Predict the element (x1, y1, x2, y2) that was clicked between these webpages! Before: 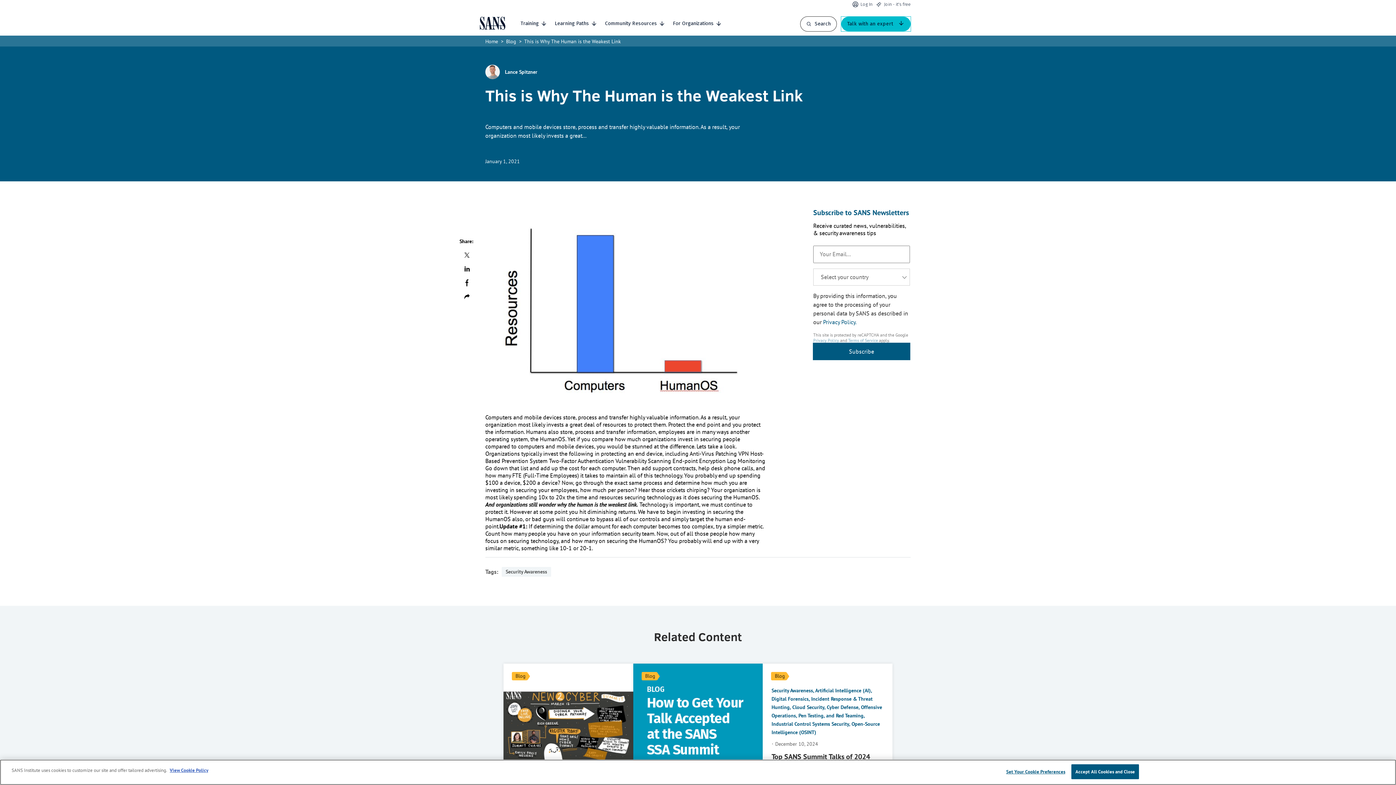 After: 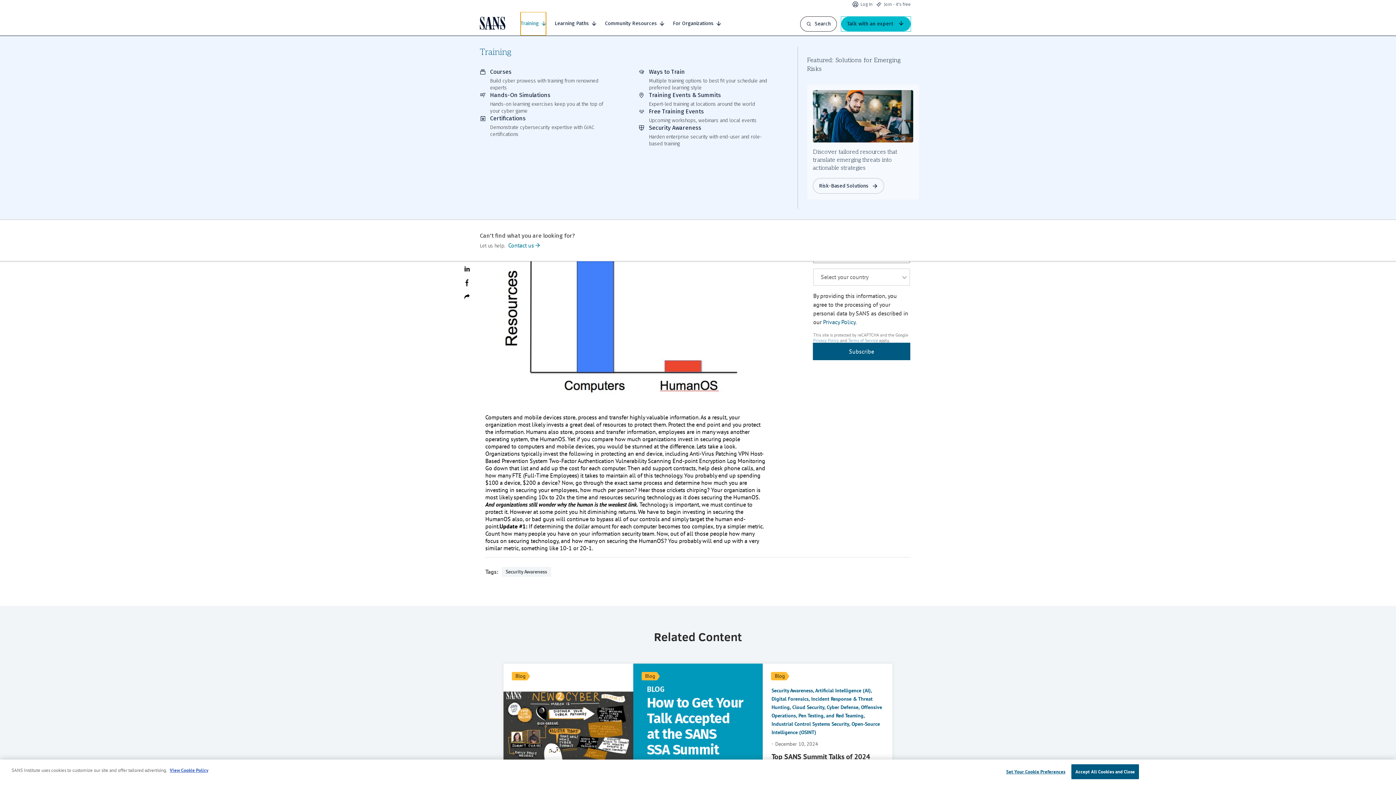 Action: label: Training bbox: (520, 12, 546, 34)